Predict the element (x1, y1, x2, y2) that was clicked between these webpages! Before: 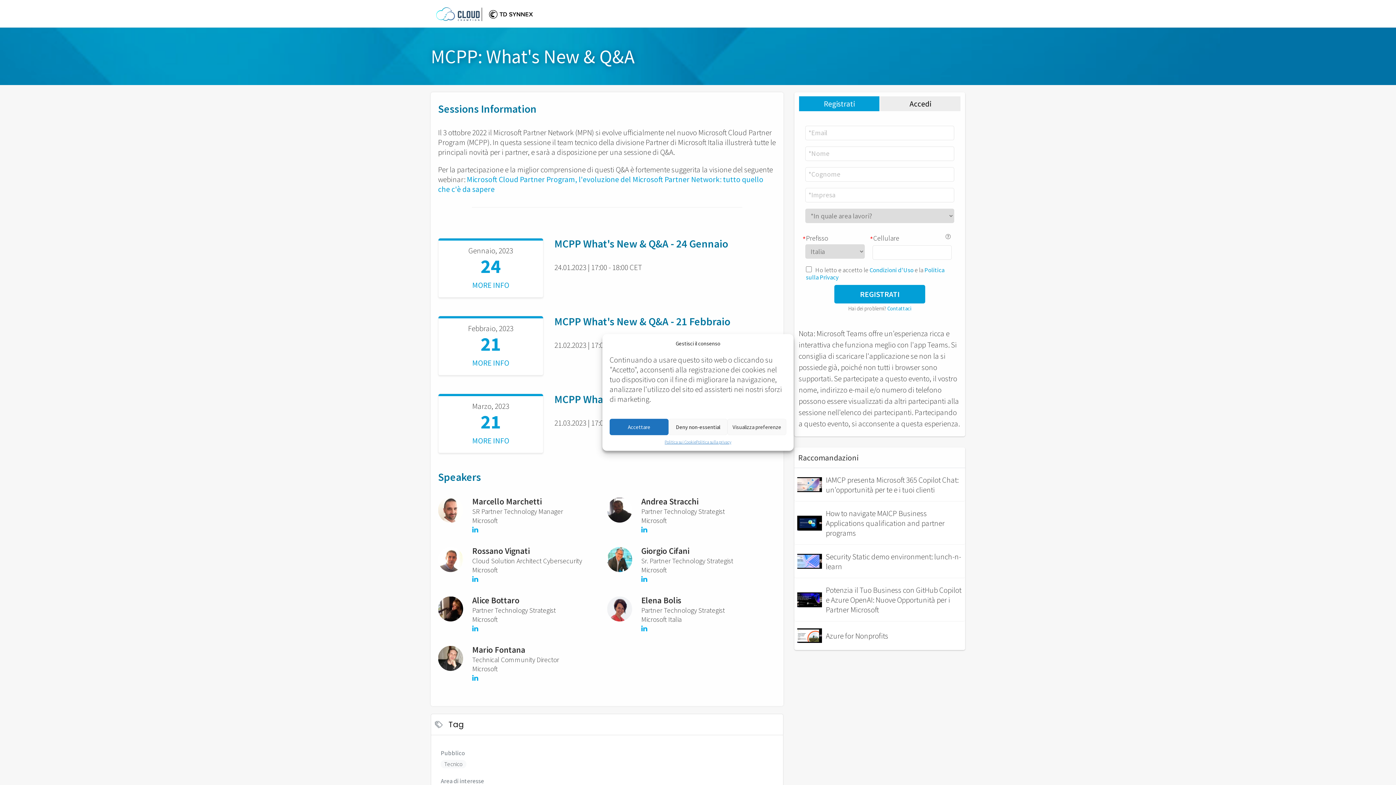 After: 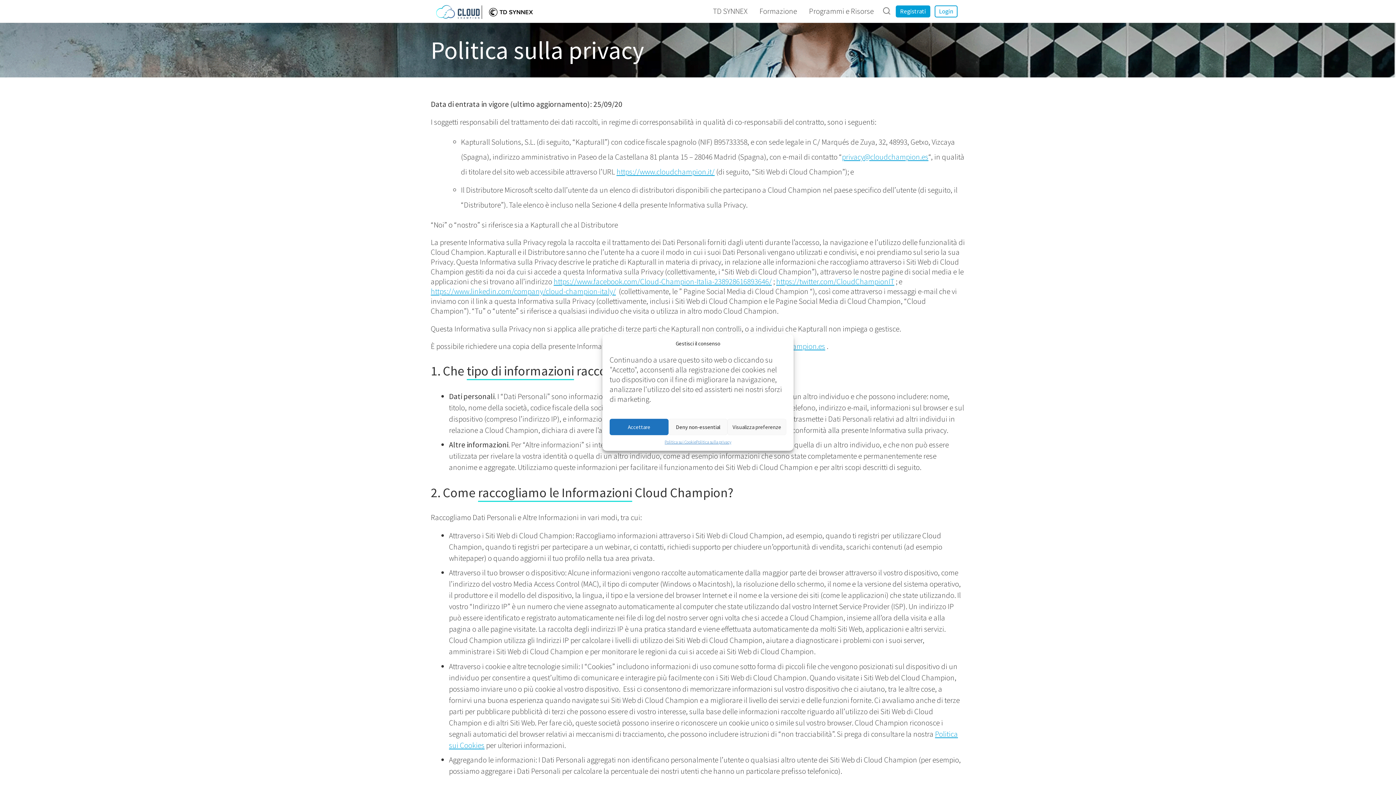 Action: bbox: (696, 439, 731, 445) label: Politica sulla privacy